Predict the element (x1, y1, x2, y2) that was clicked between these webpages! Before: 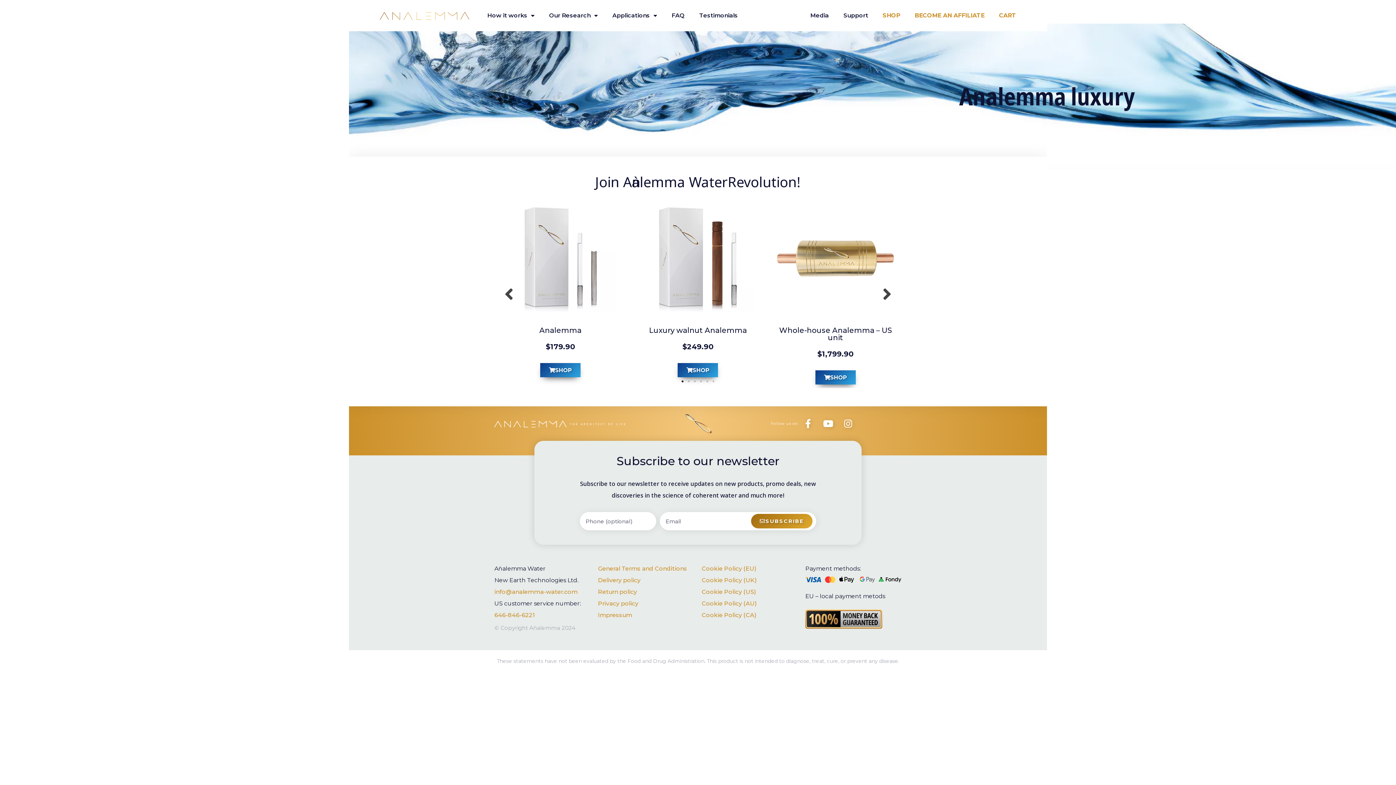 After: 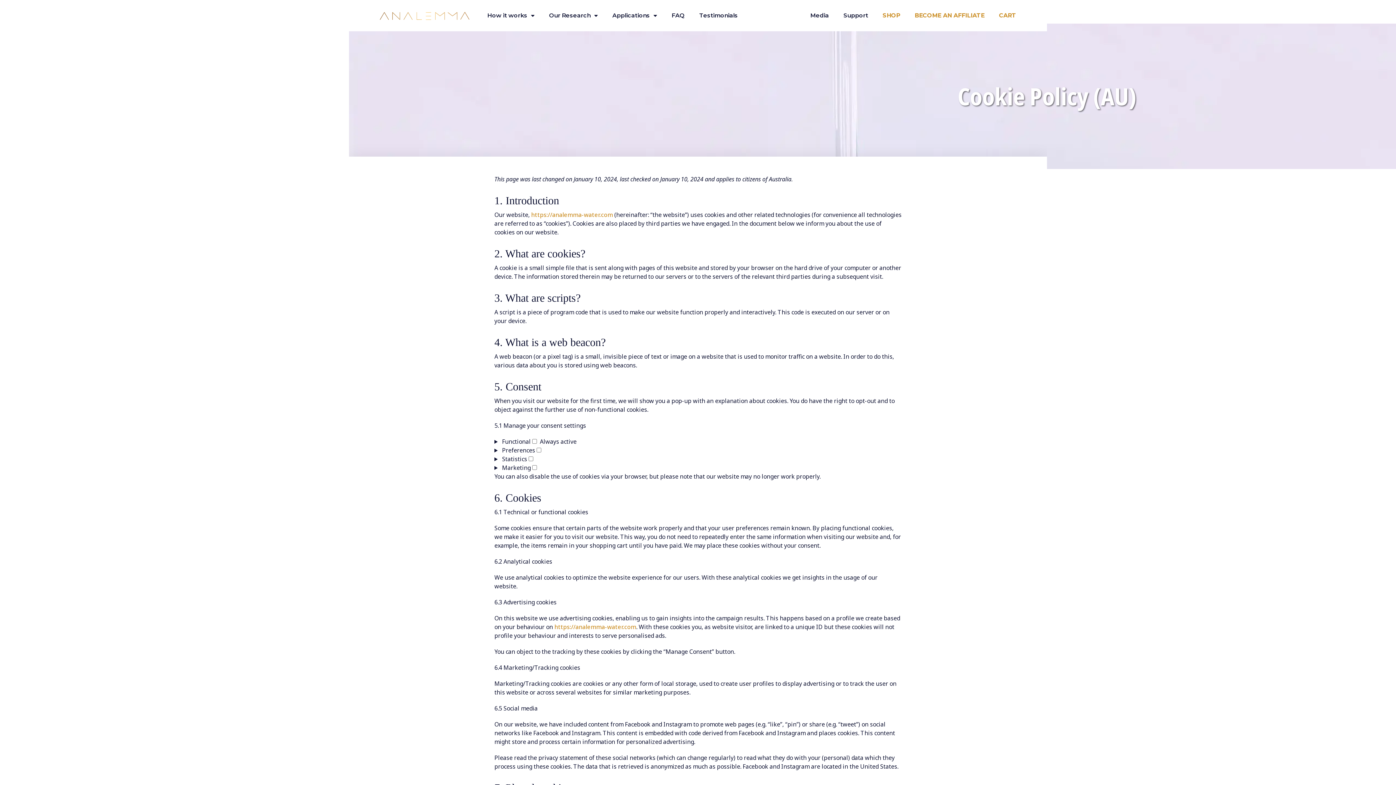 Action: bbox: (701, 598, 798, 609) label: Cookie Policy (AU)